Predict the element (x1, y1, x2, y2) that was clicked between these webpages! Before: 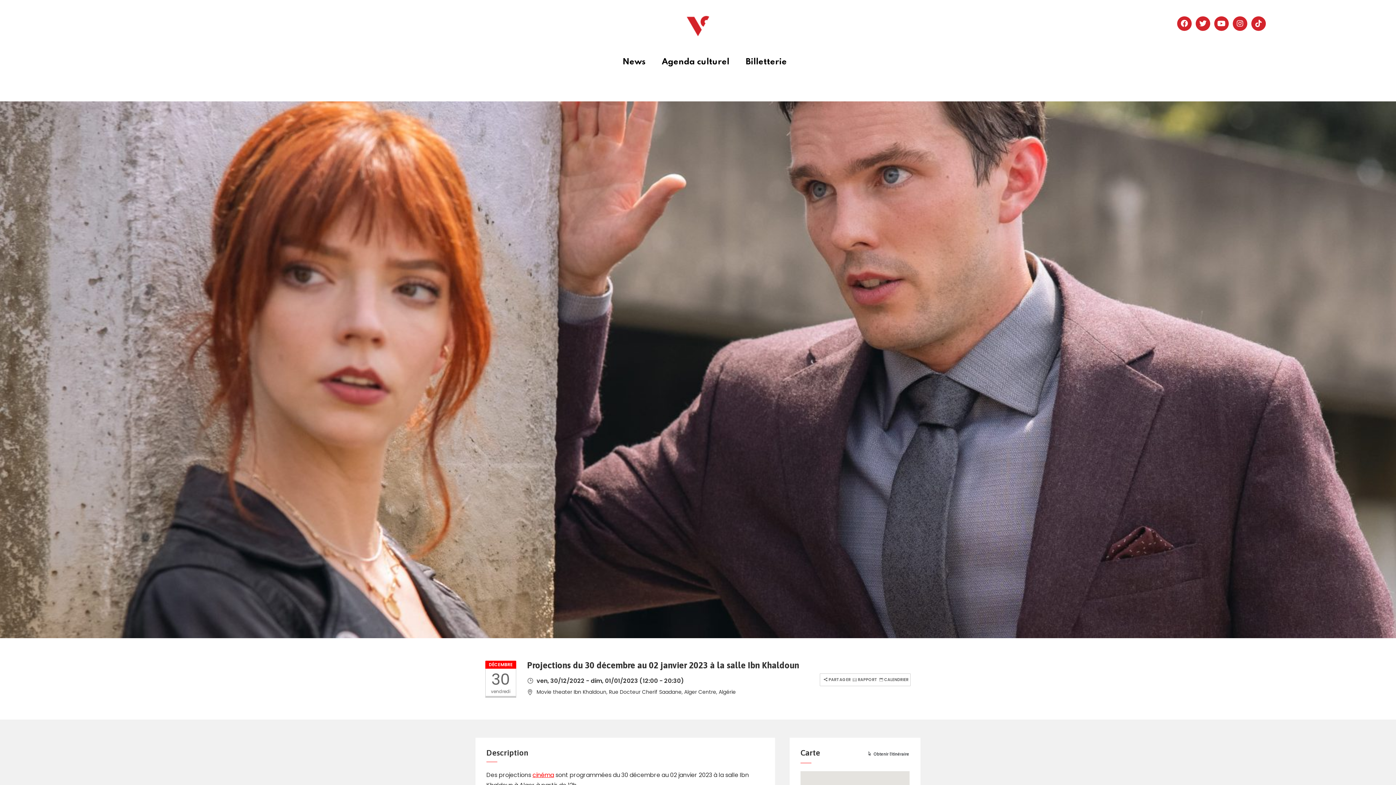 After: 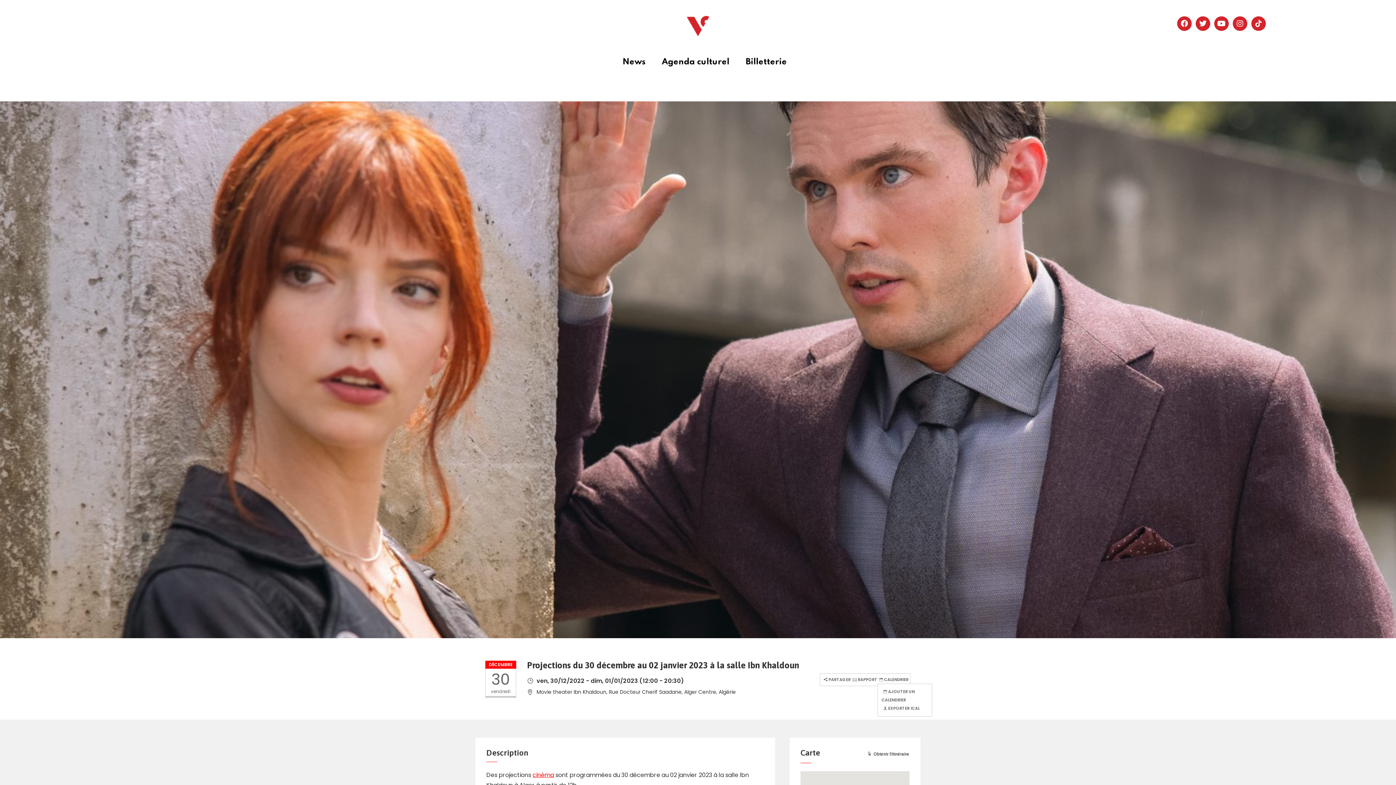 Action: label:  CALENDRIER bbox: (877, 677, 908, 682)